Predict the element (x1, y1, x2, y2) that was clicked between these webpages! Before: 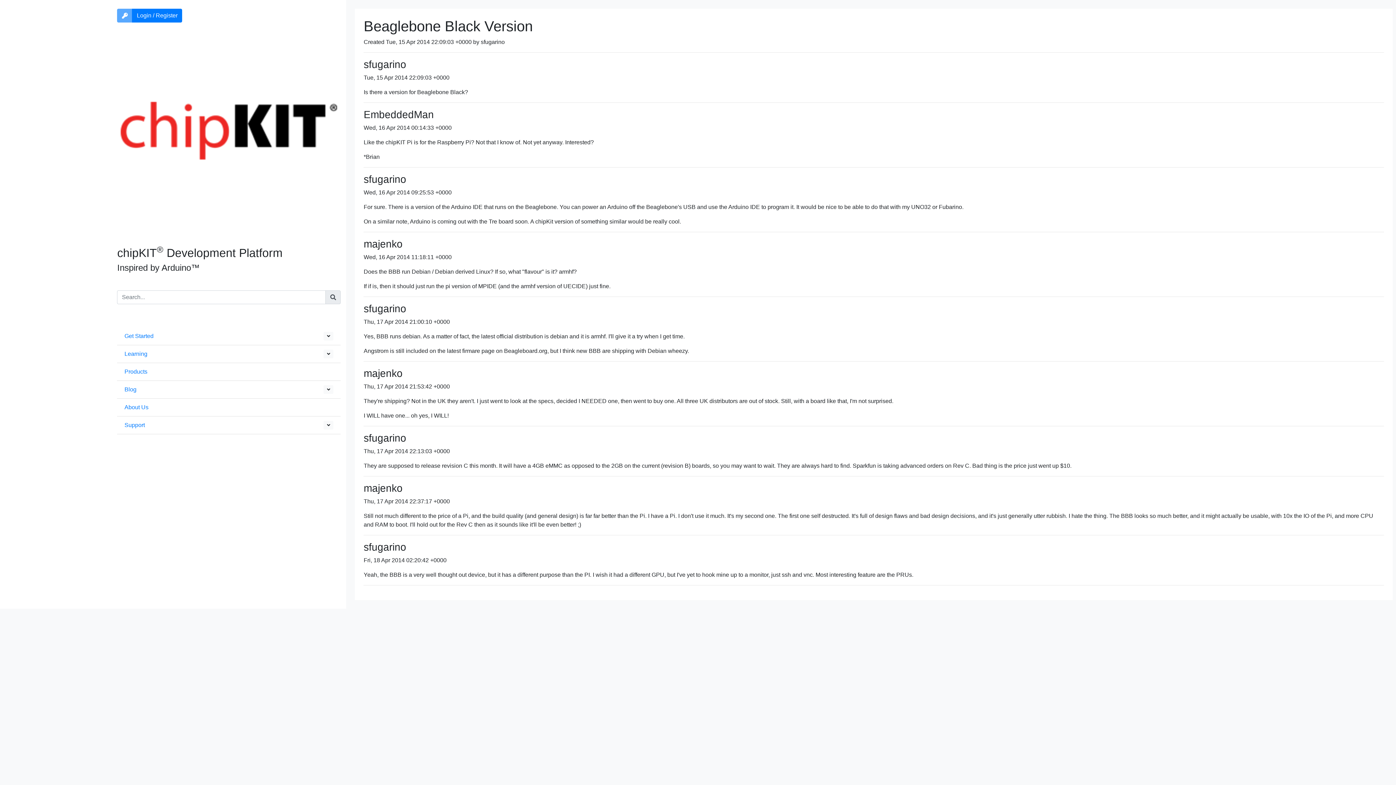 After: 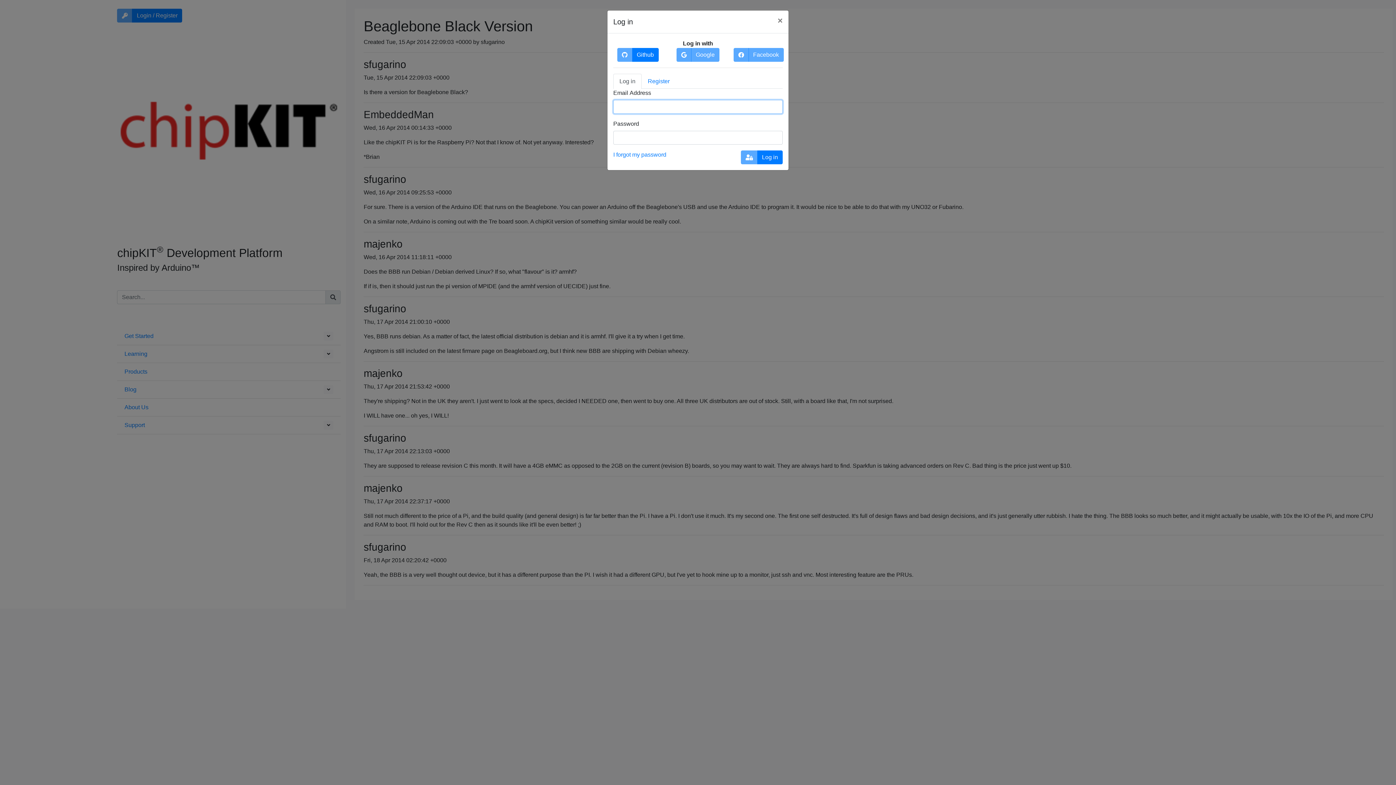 Action: label: Login / Register bbox: (132, 8, 182, 22)